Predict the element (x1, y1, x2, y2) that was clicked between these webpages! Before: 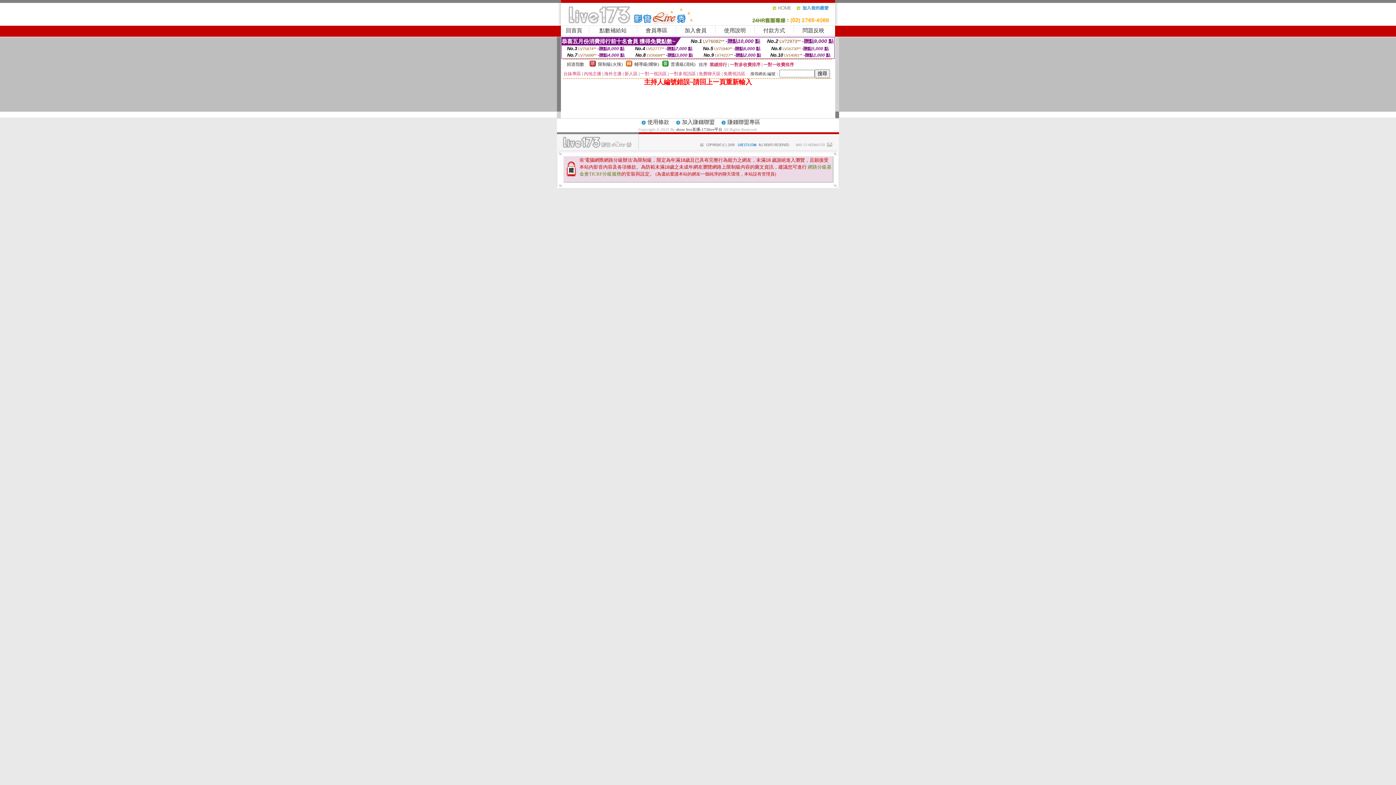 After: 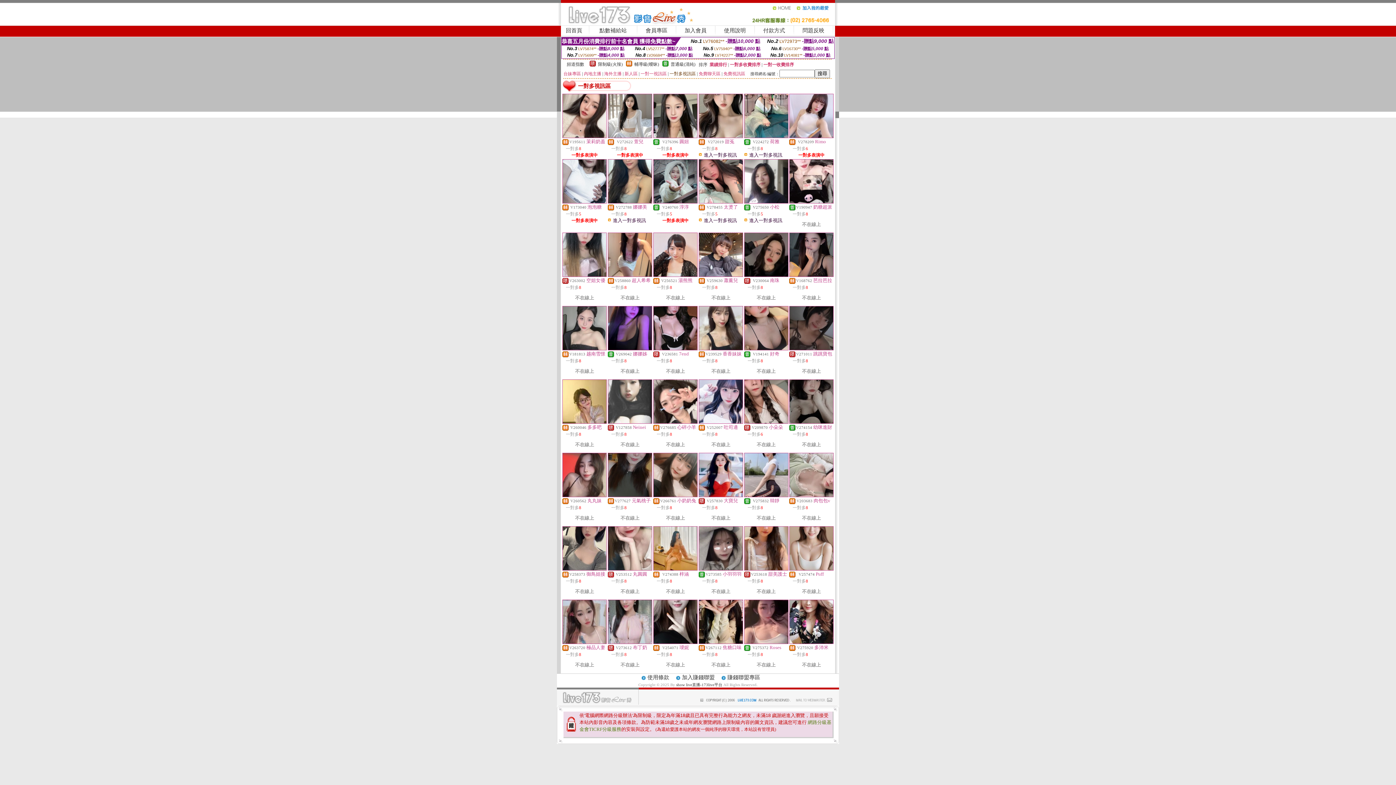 Action: label: 一對多視訊區 bbox: (669, 71, 696, 76)